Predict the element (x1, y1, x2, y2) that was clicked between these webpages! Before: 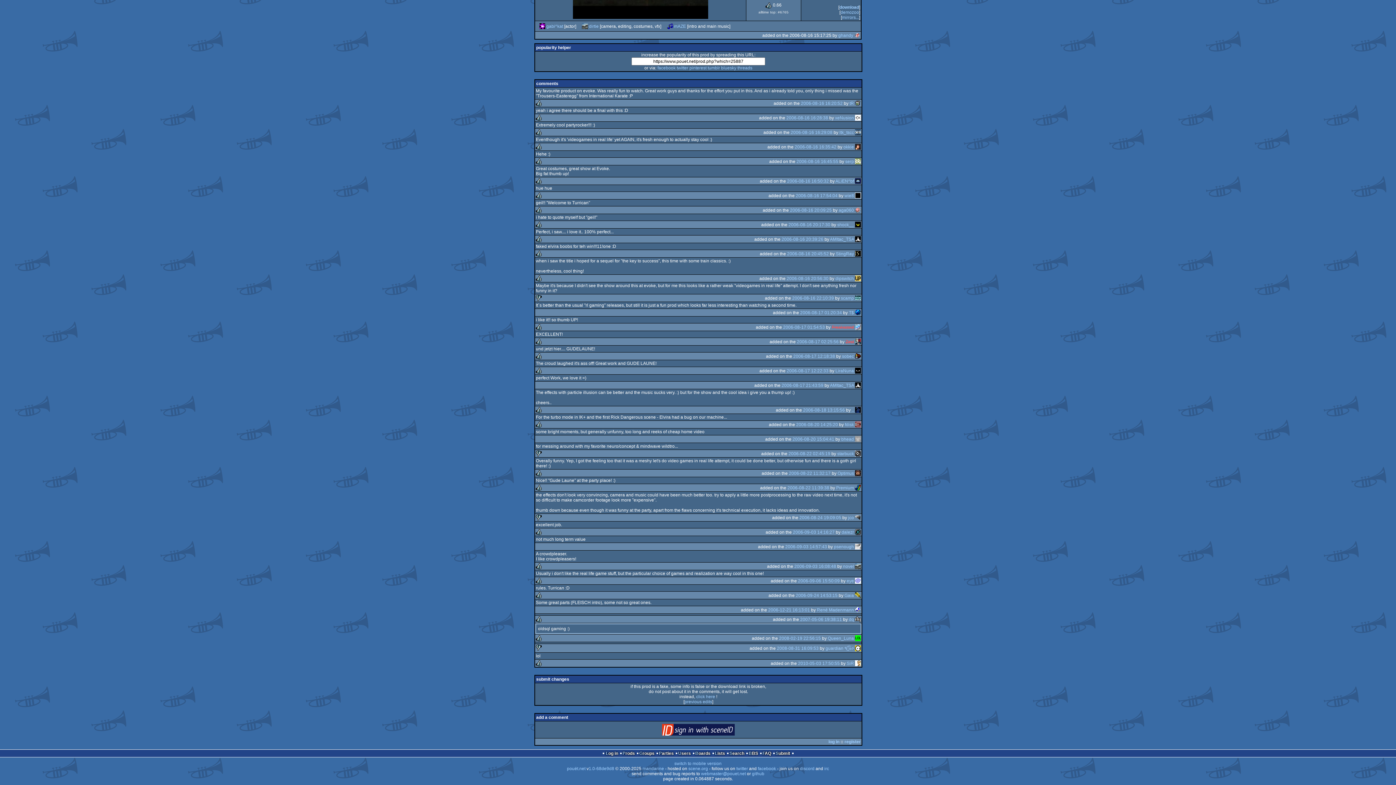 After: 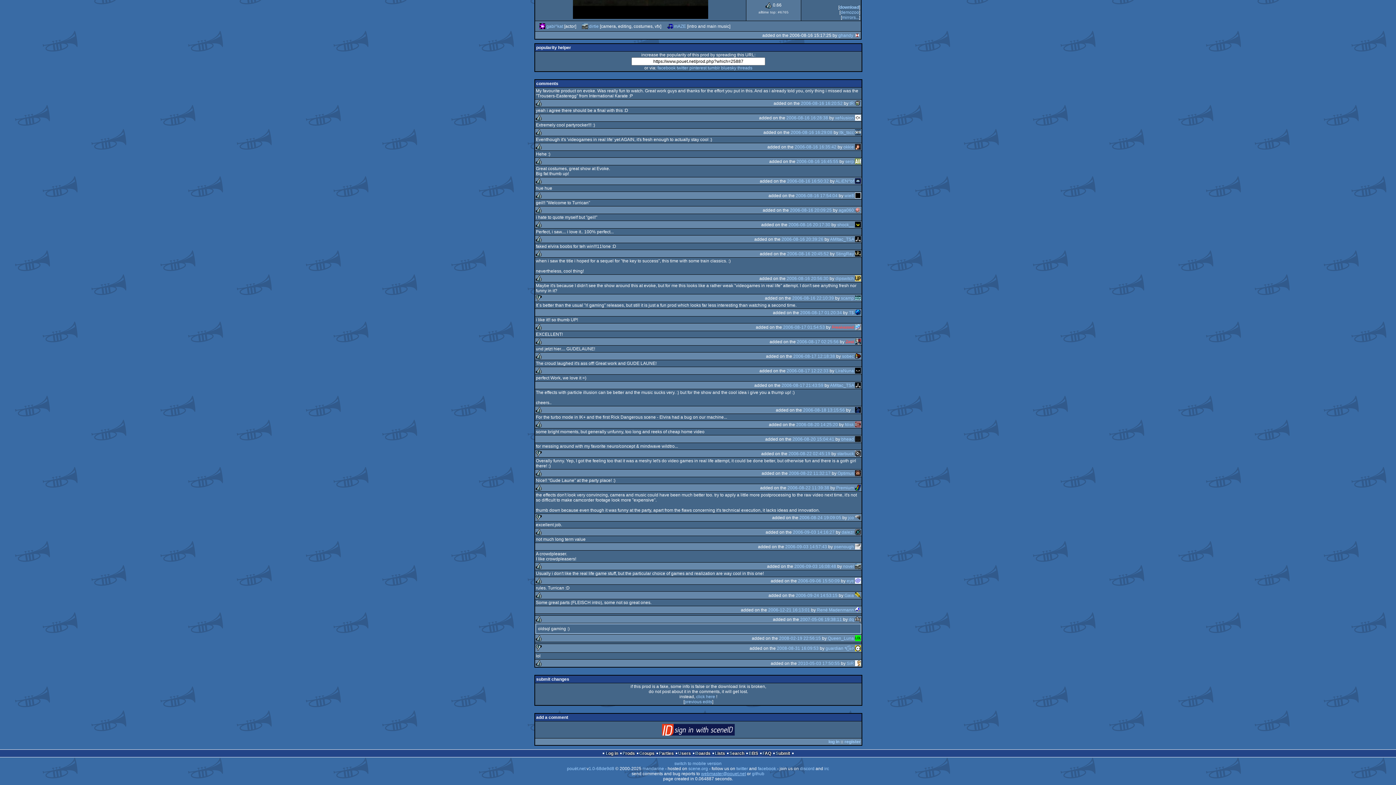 Action: label: webmaster@pouet.net bbox: (701, 771, 746, 776)